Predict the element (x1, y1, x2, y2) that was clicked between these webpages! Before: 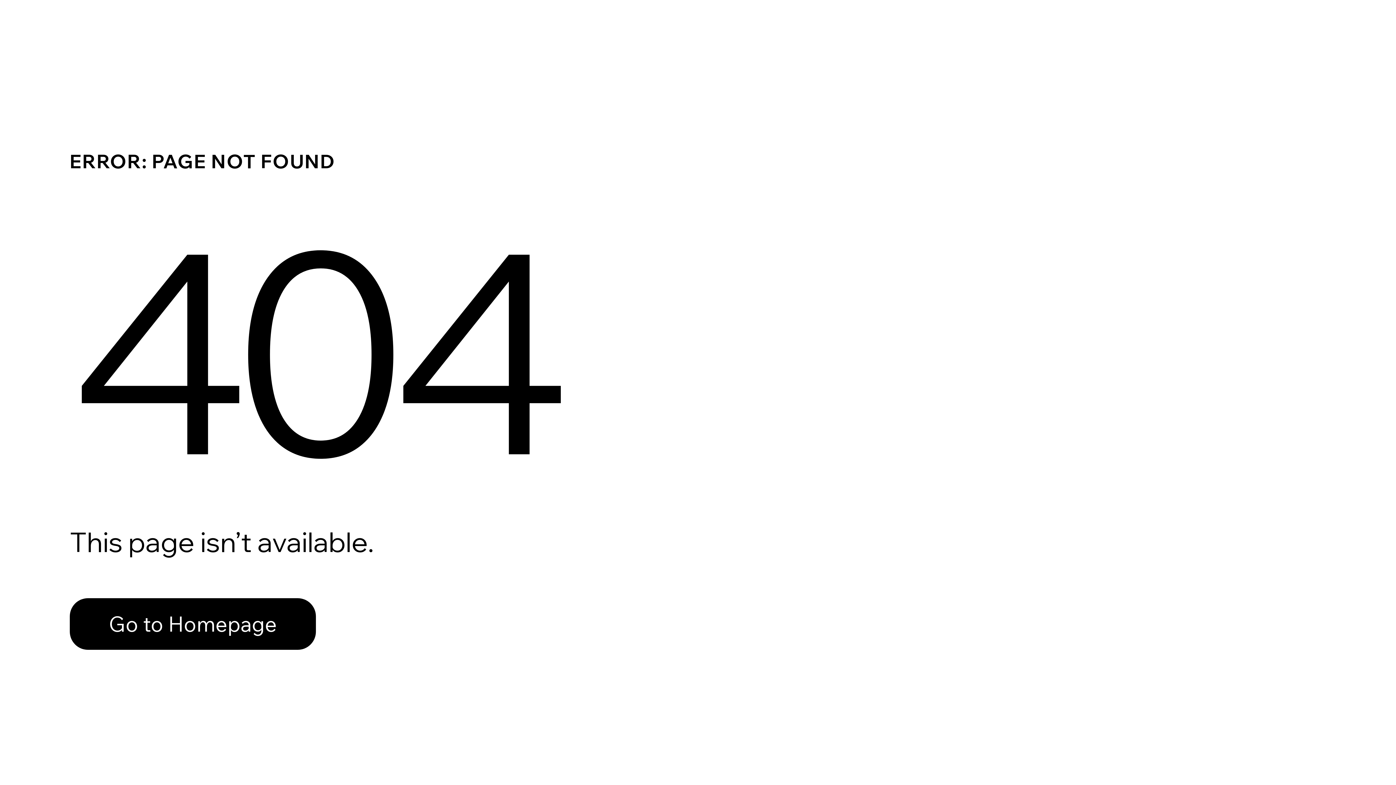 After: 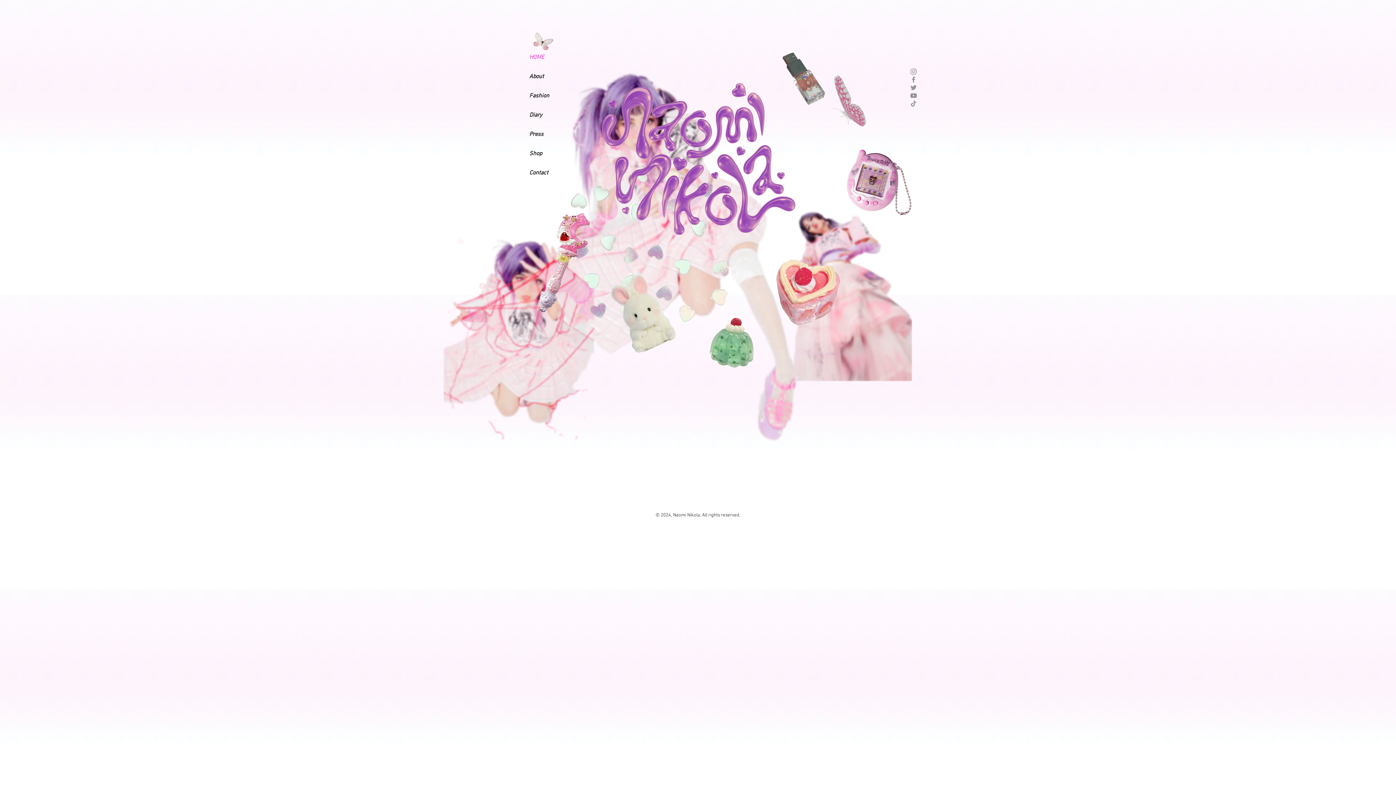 Action: bbox: (69, 598, 316, 650) label: Go to Homepage